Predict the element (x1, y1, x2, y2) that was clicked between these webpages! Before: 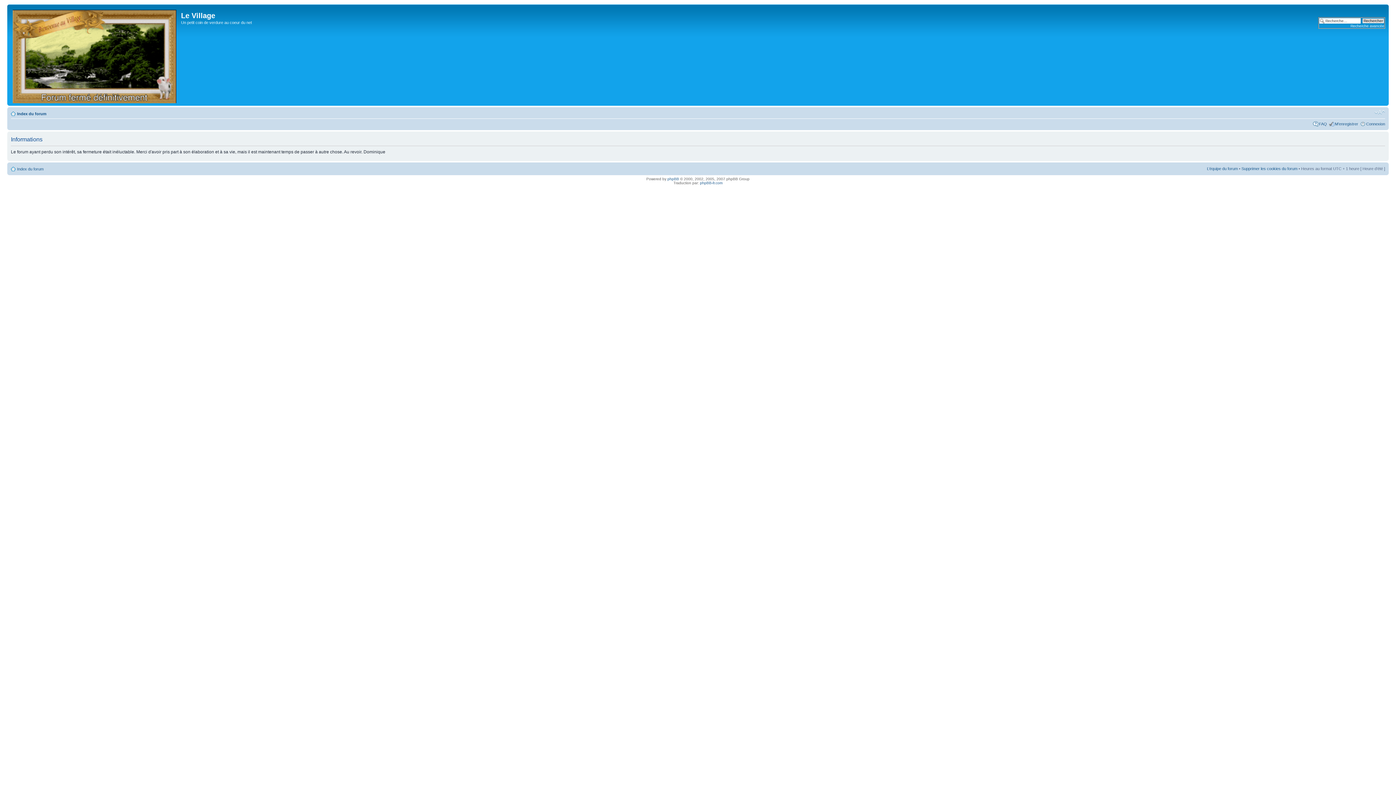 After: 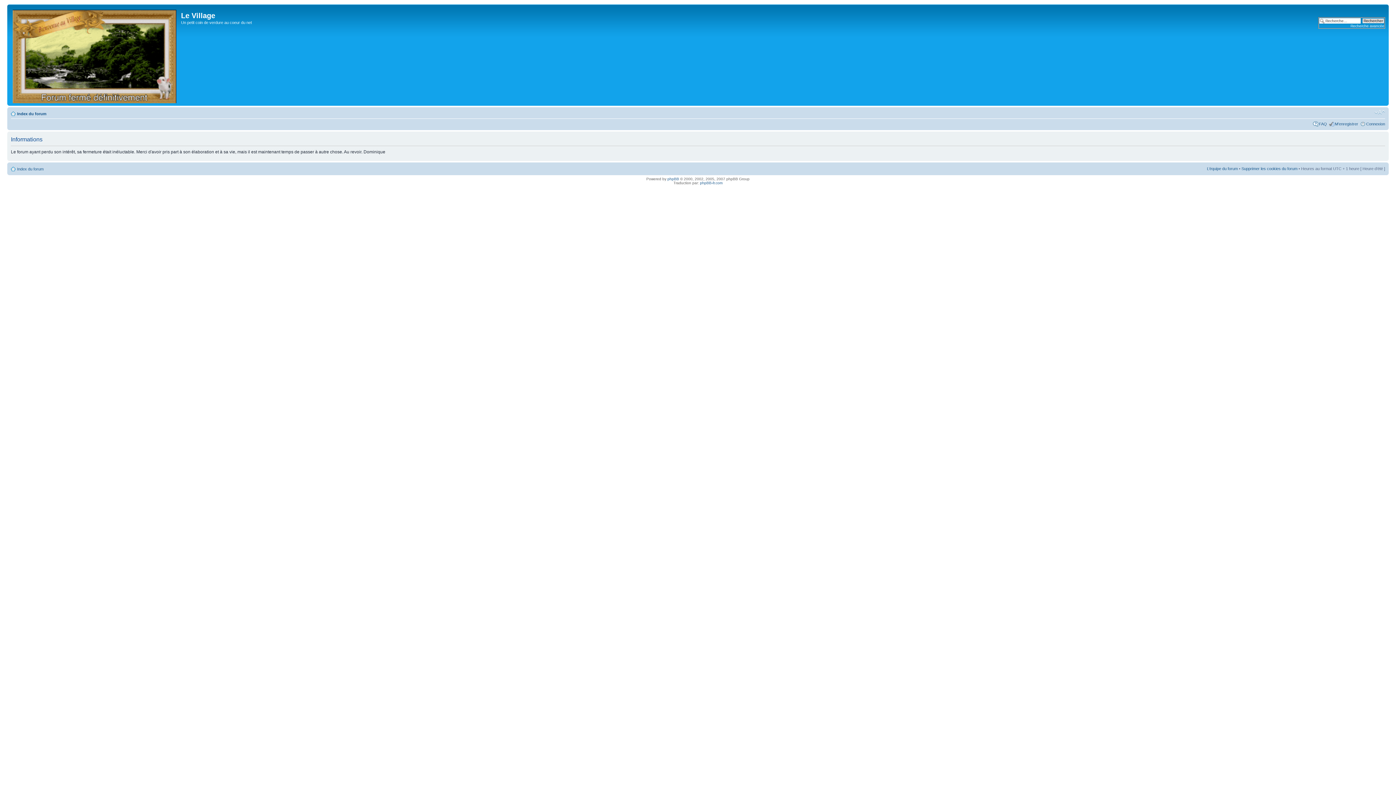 Action: bbox: (1350, 24, 1384, 28) label: Recherche avancée